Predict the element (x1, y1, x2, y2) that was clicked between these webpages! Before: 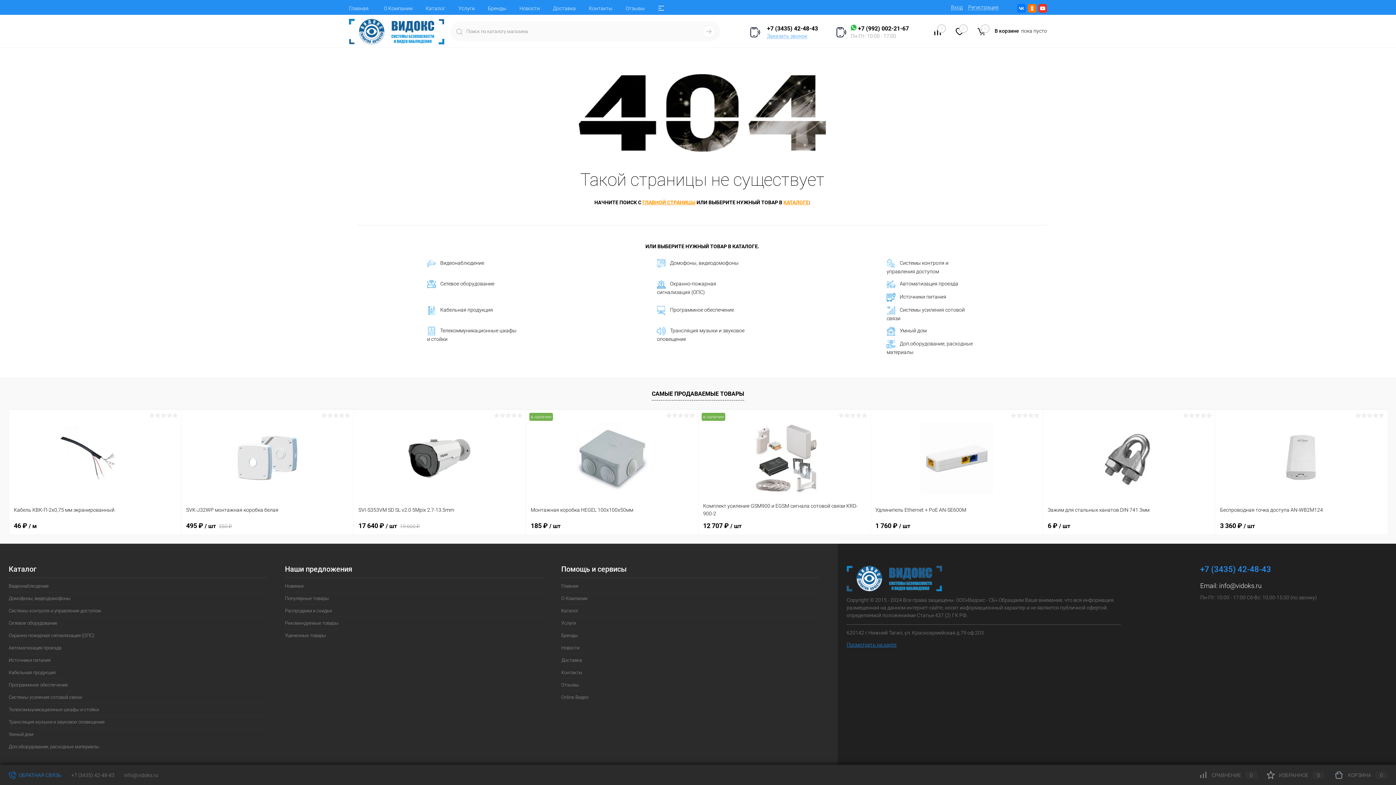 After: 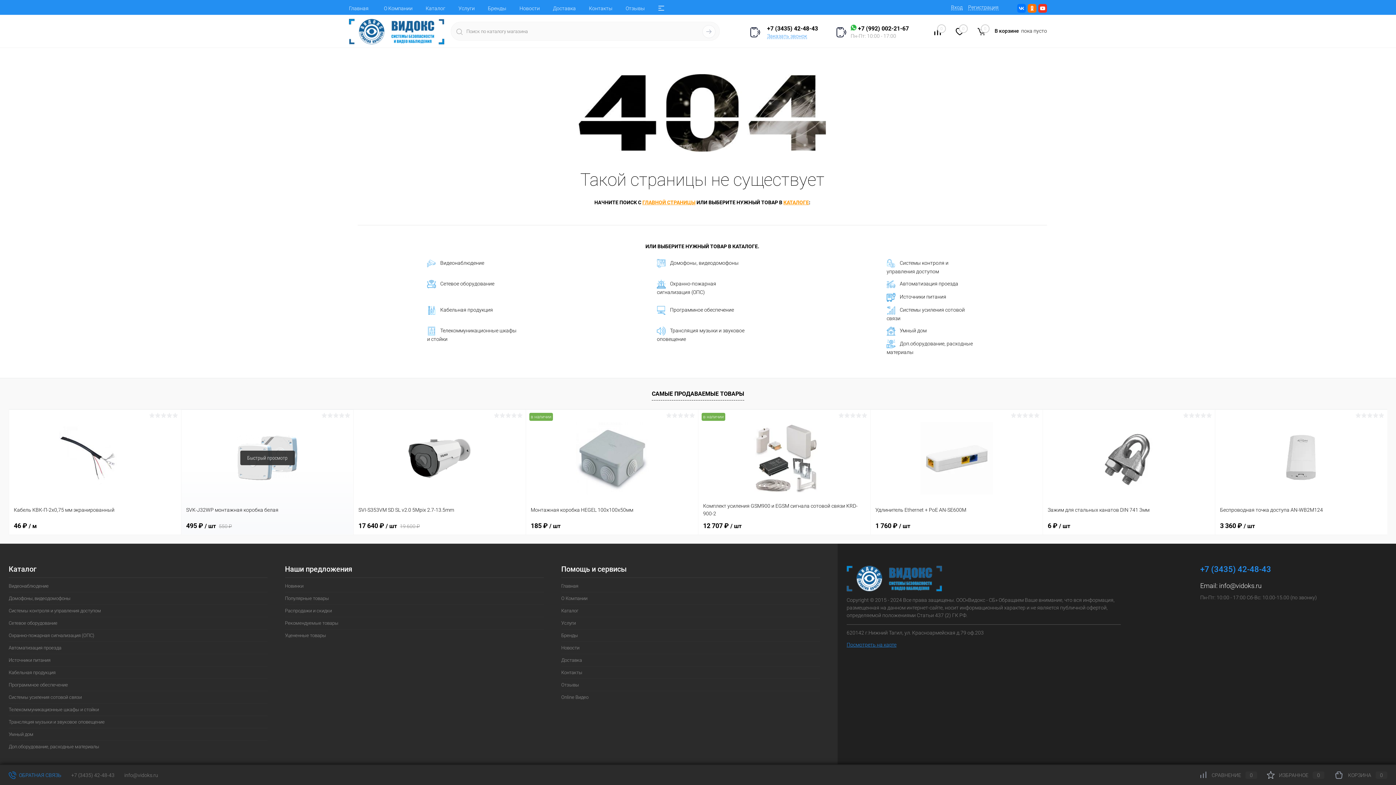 Action: bbox: (186, 522, 348, 530) label: 495 ₽ / шт 550 ₽